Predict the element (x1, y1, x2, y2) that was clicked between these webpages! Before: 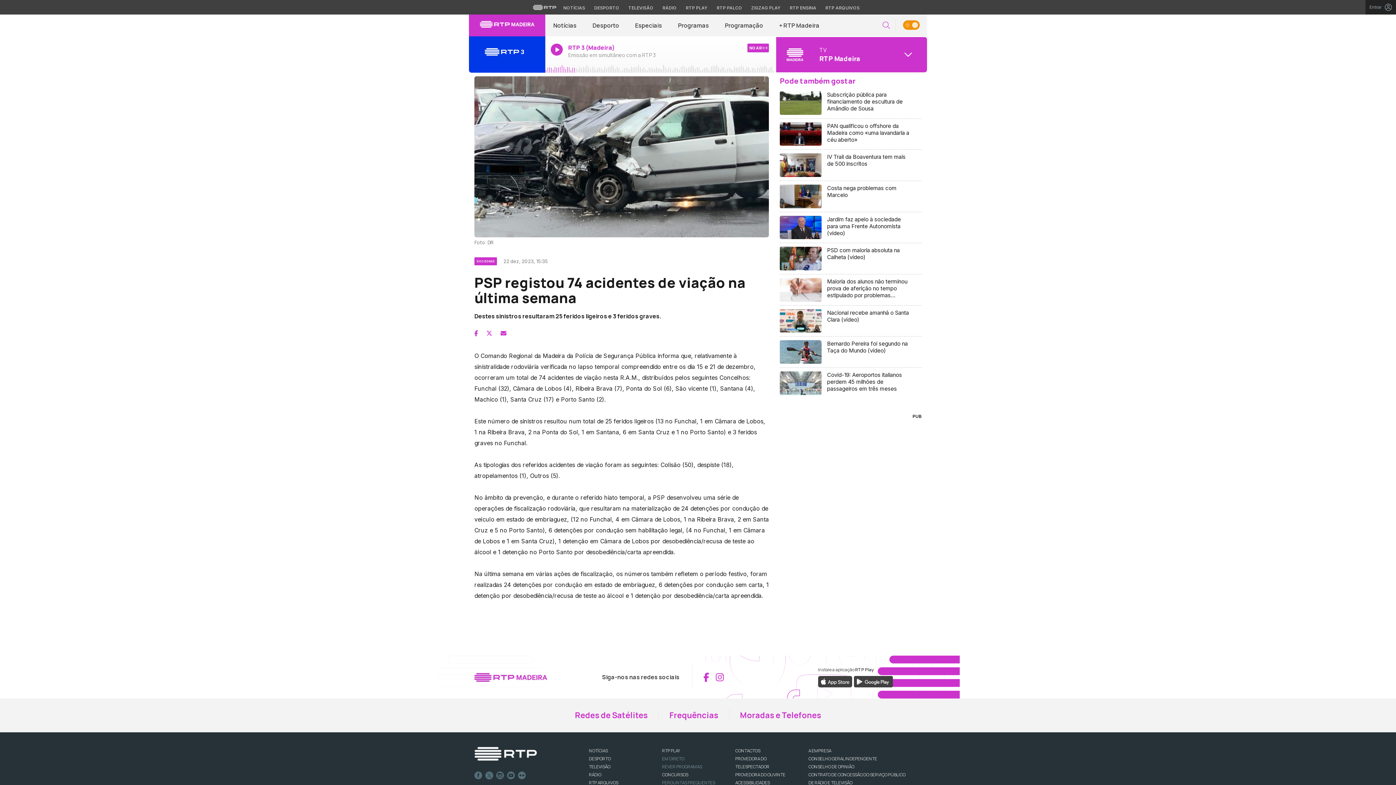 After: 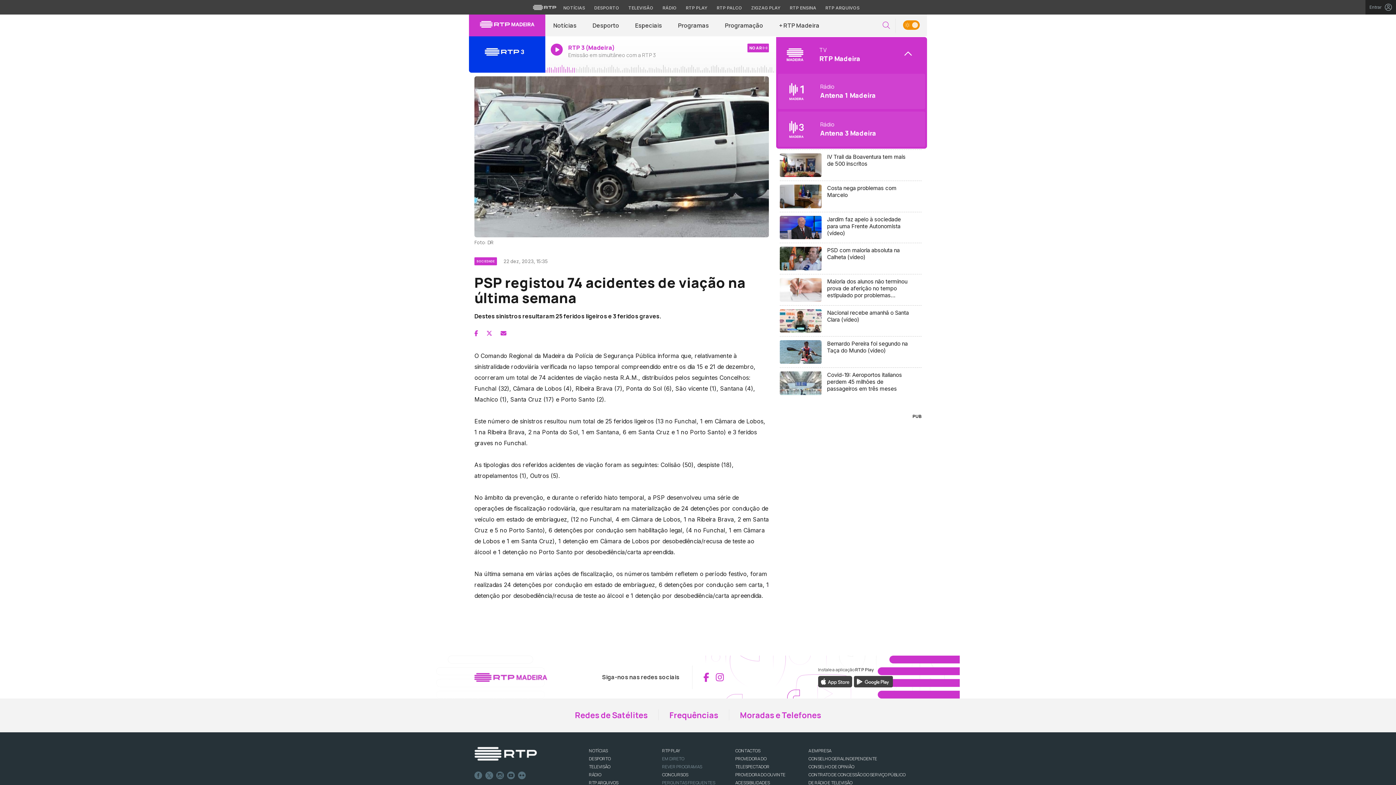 Action: label: Abrir menu de Canais bbox: (774, 36, 927, 72)